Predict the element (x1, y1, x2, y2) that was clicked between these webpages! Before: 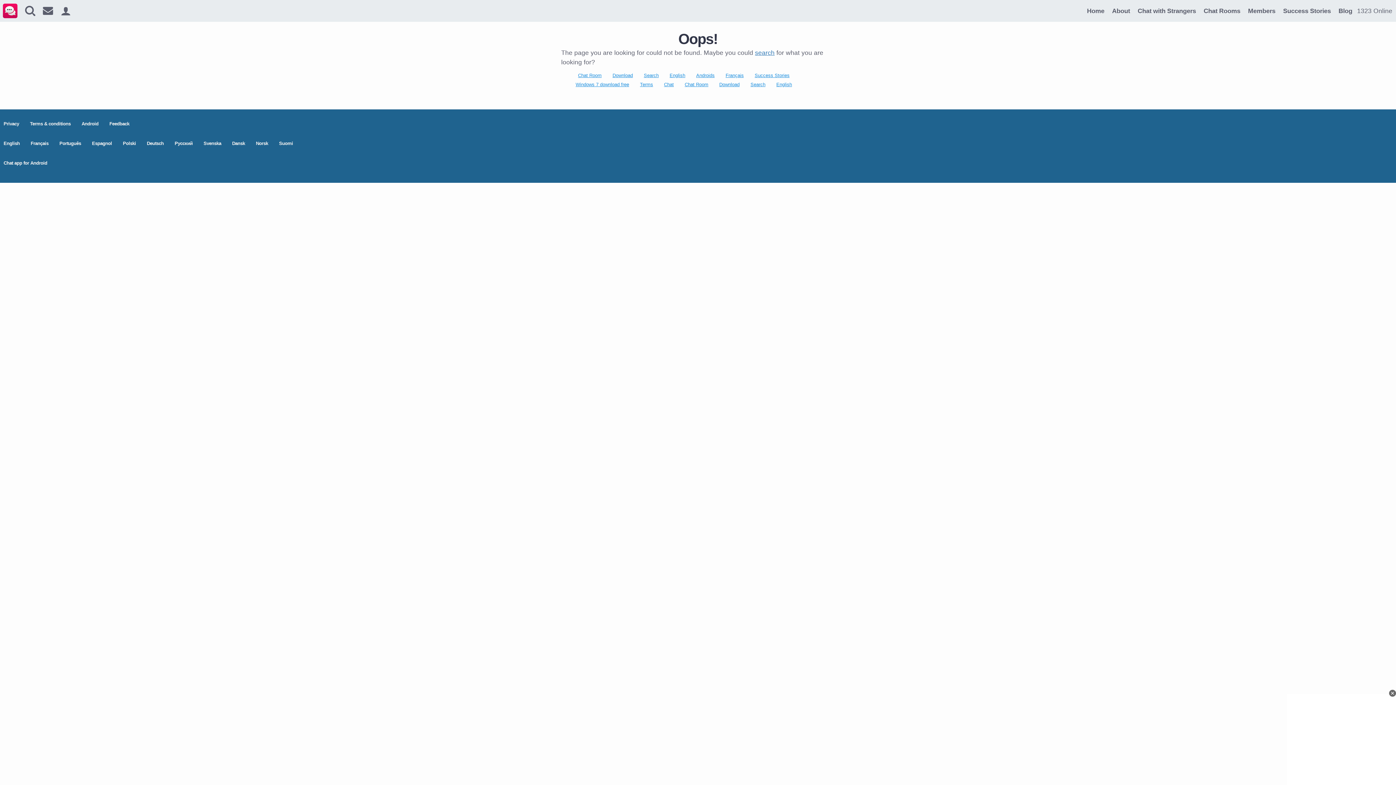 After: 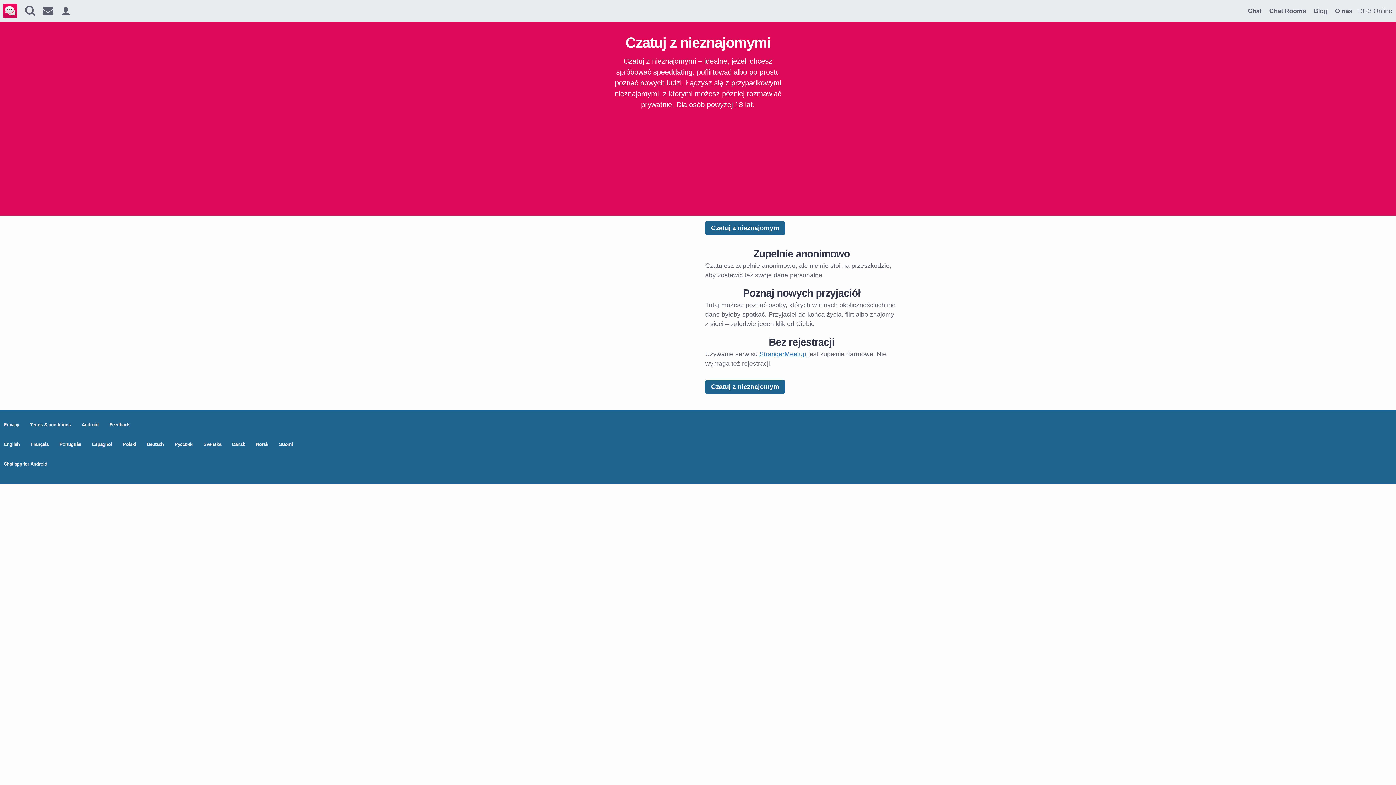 Action: label: Polski bbox: (122, 140, 136, 146)